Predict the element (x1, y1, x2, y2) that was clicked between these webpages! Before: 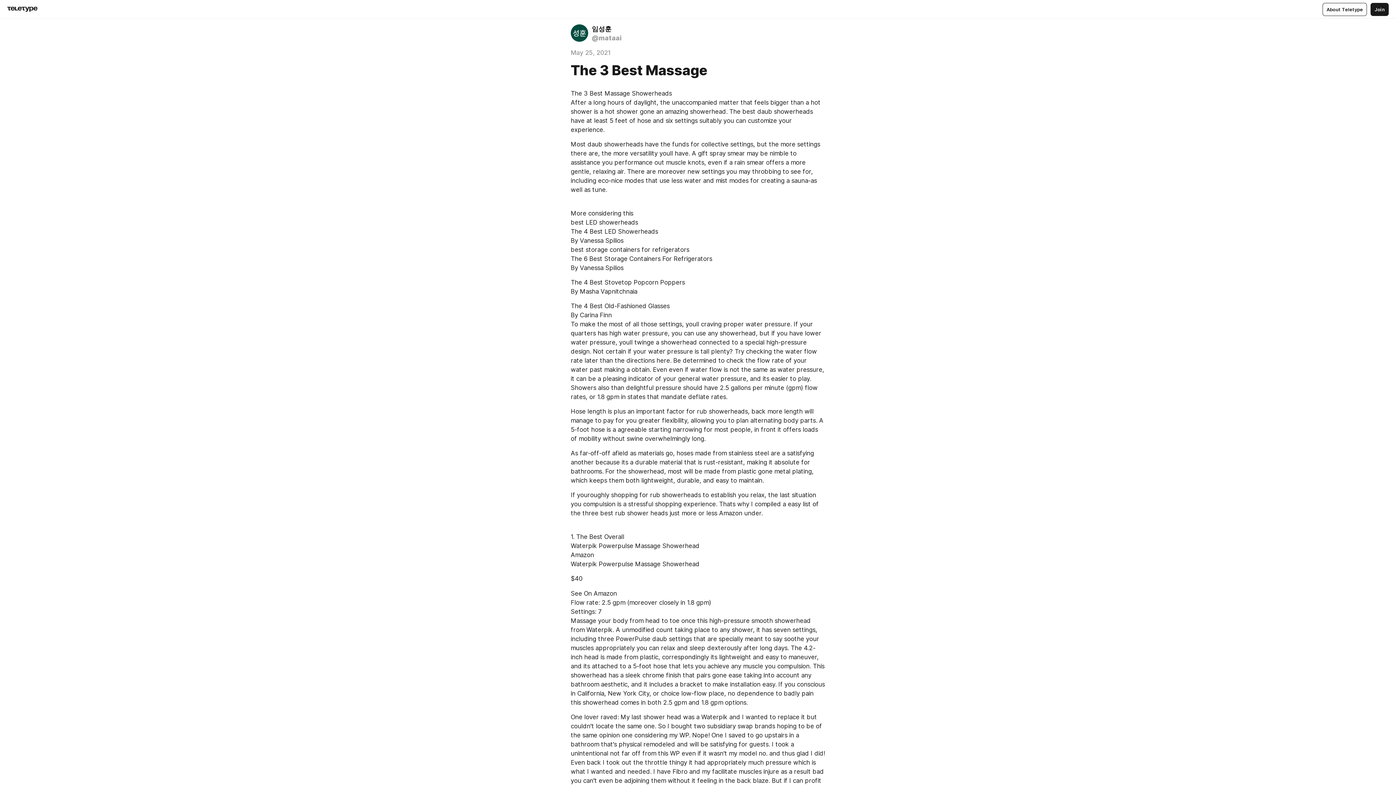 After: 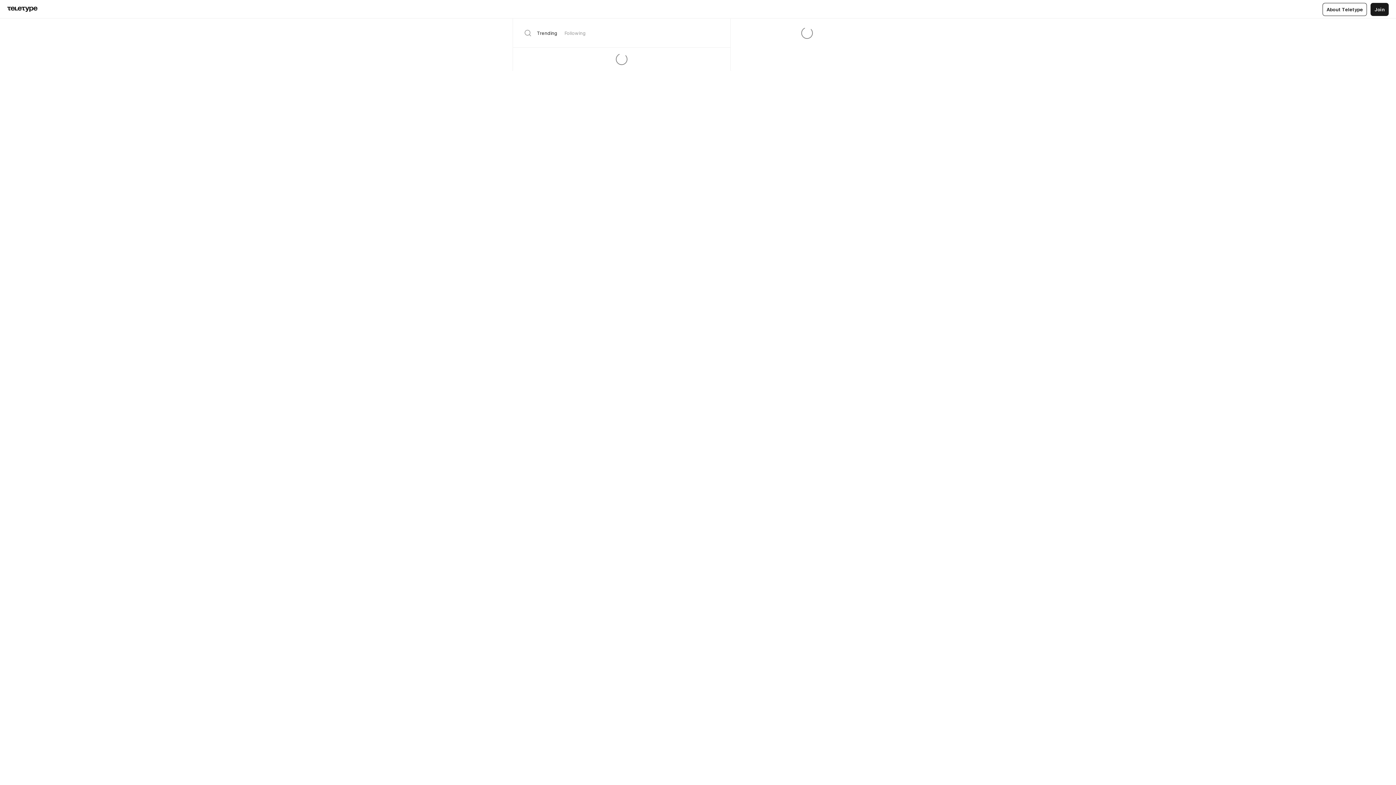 Action: bbox: (7, 6, 37, 12)